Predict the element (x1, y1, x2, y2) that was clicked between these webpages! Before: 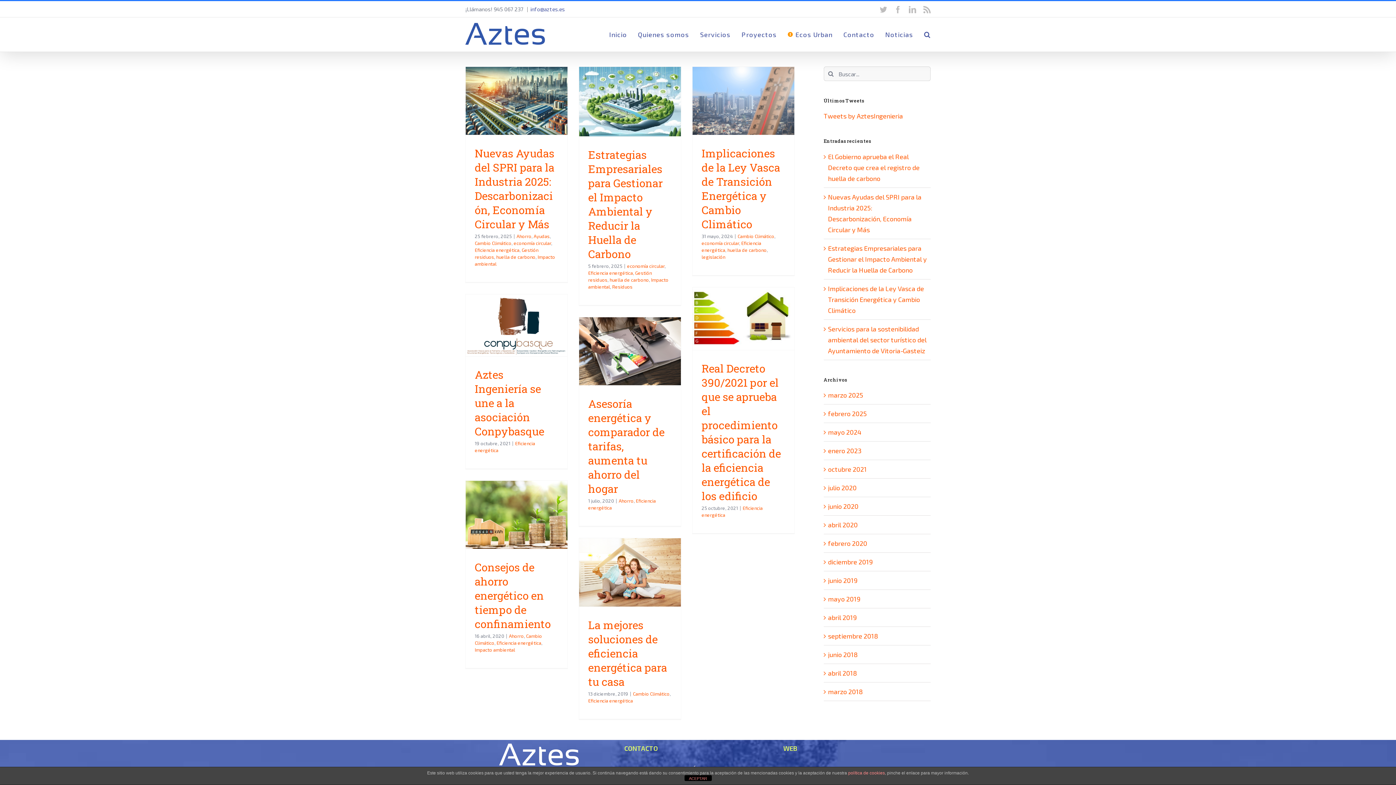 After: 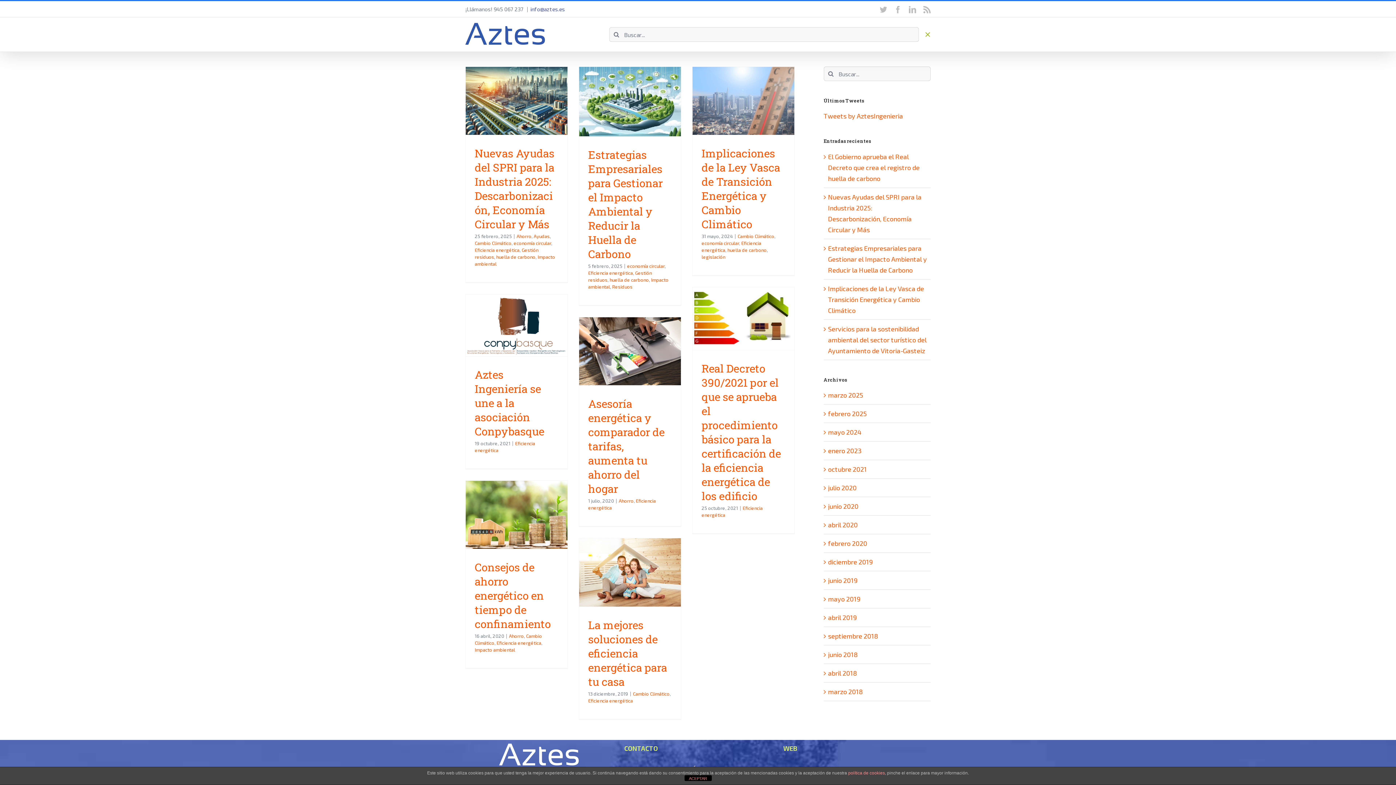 Action: bbox: (924, 19, 930, 49) label: Buscar